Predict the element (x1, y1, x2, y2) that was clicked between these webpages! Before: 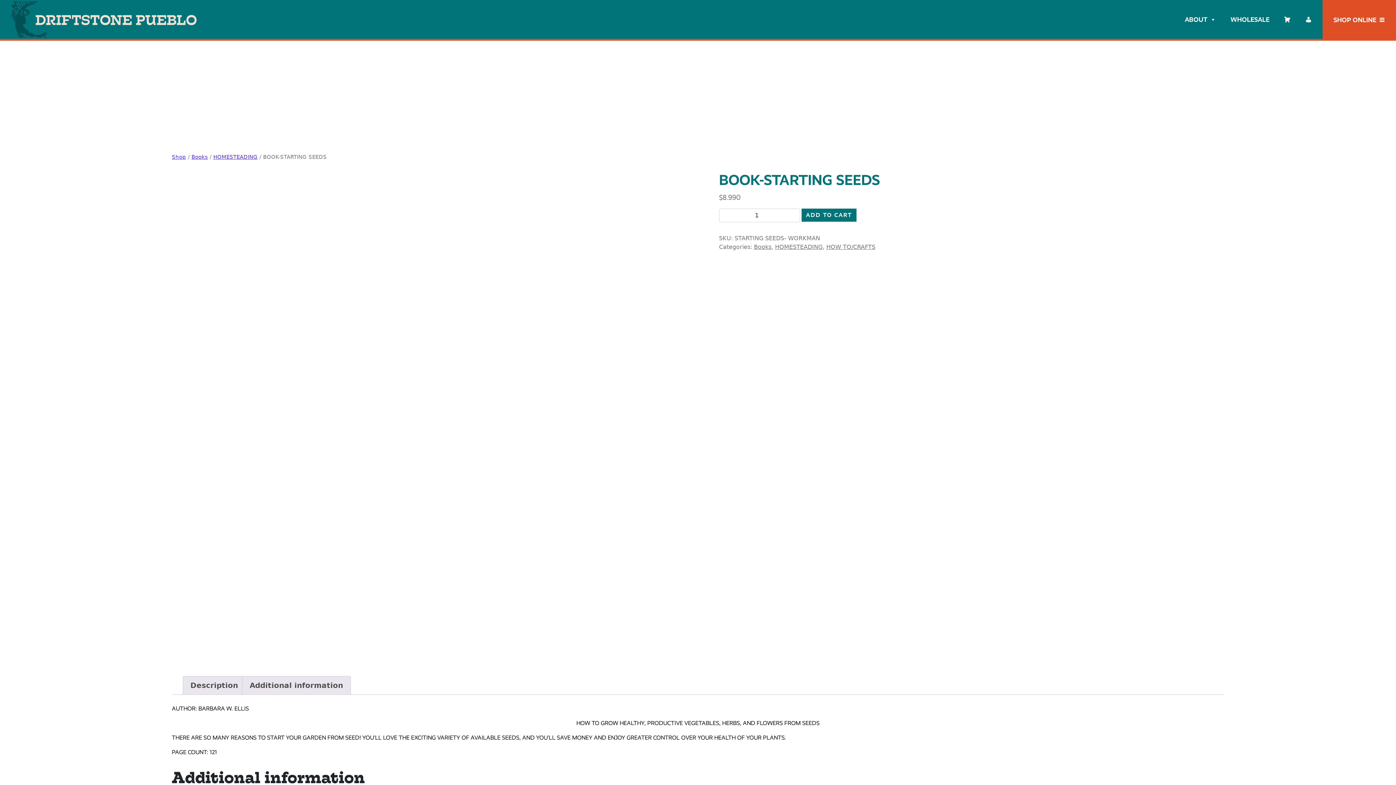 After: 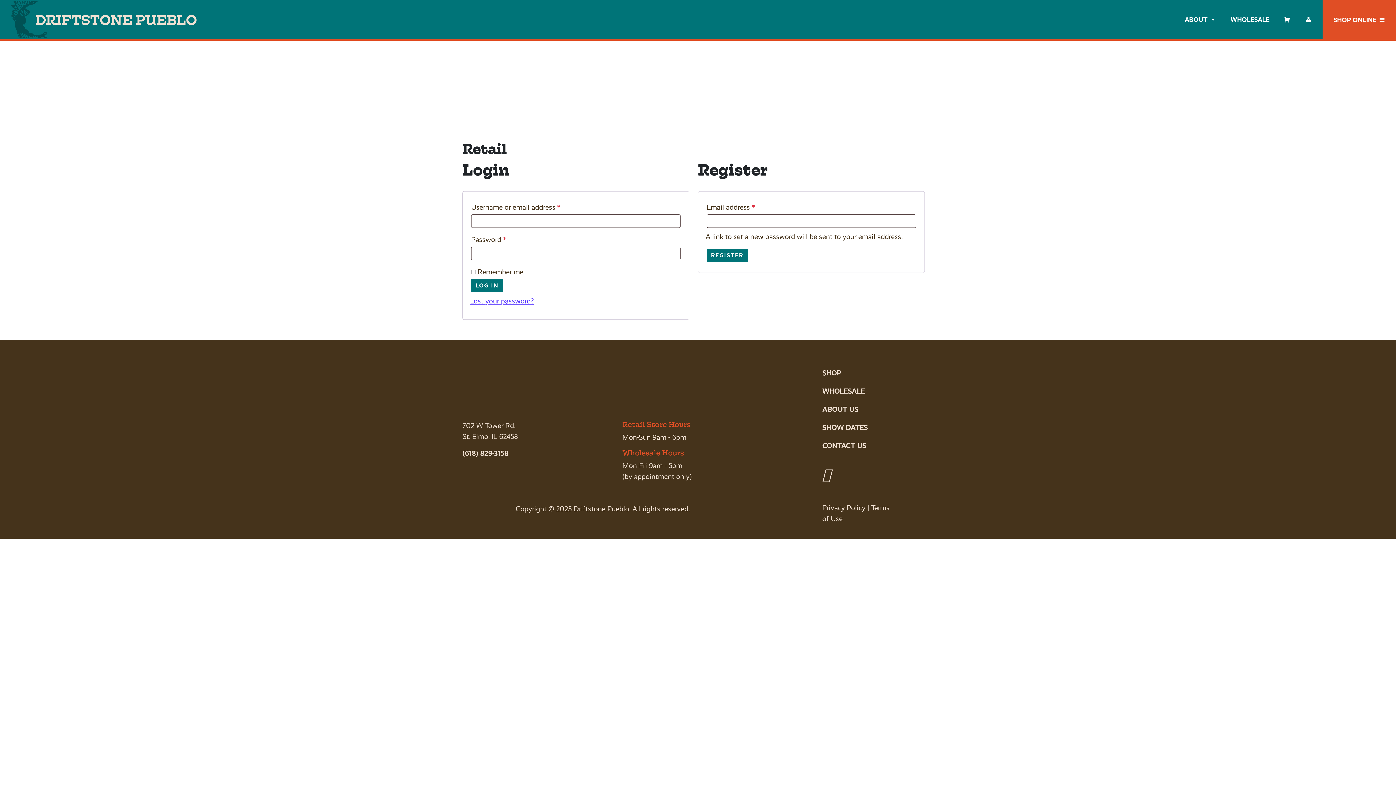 Action: bbox: (1301, 12, 1315, 26) label: My account